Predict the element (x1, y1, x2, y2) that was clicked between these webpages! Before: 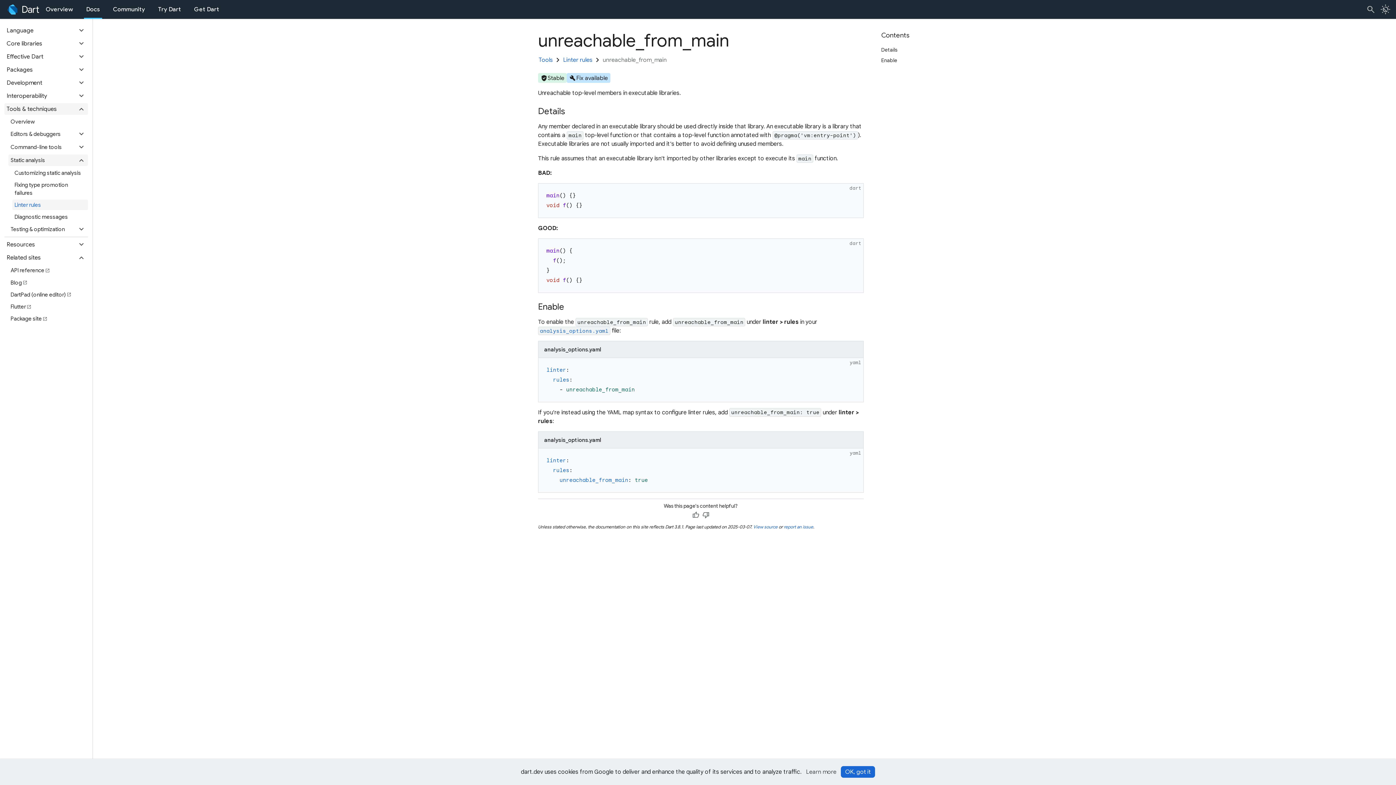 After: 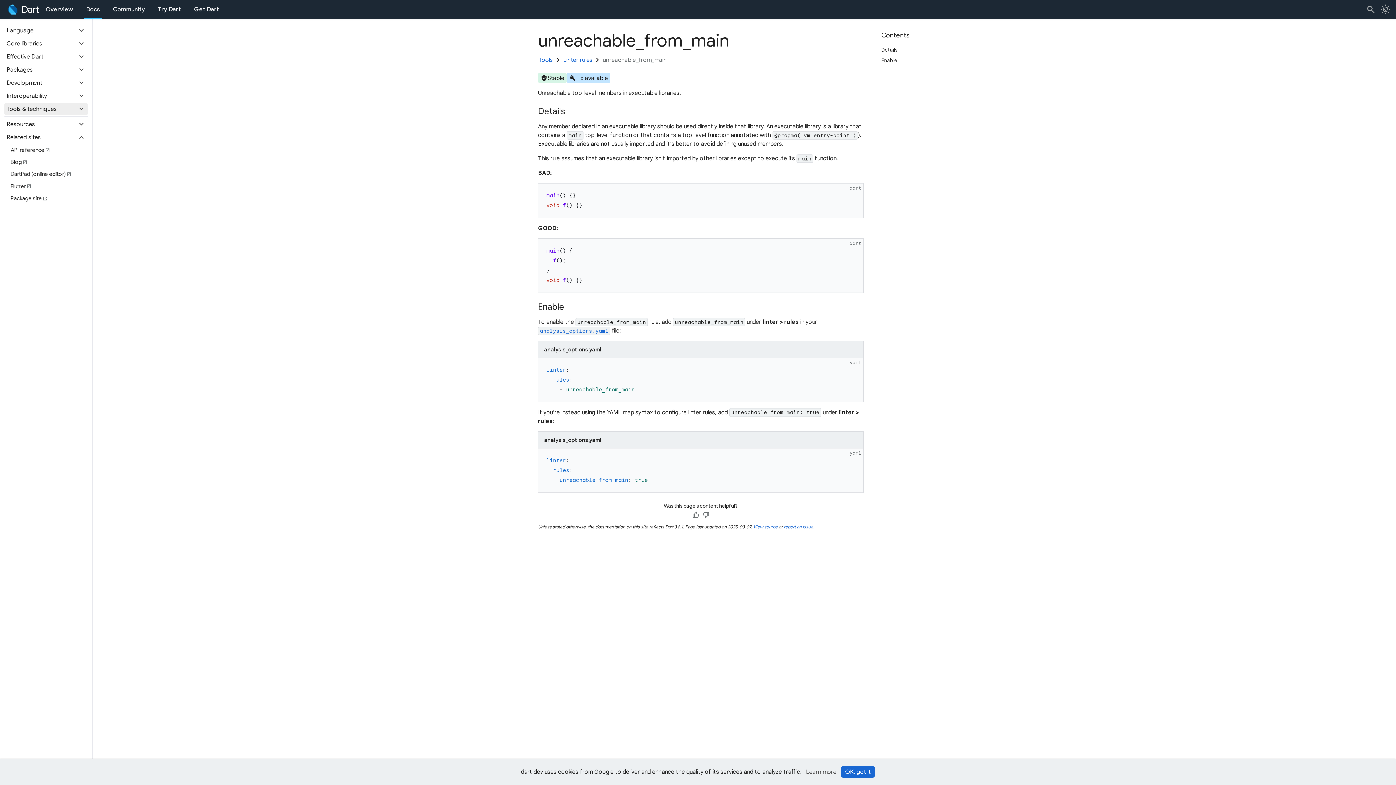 Action: bbox: (4, 103, 88, 114) label: Tools & techniques
expand_more